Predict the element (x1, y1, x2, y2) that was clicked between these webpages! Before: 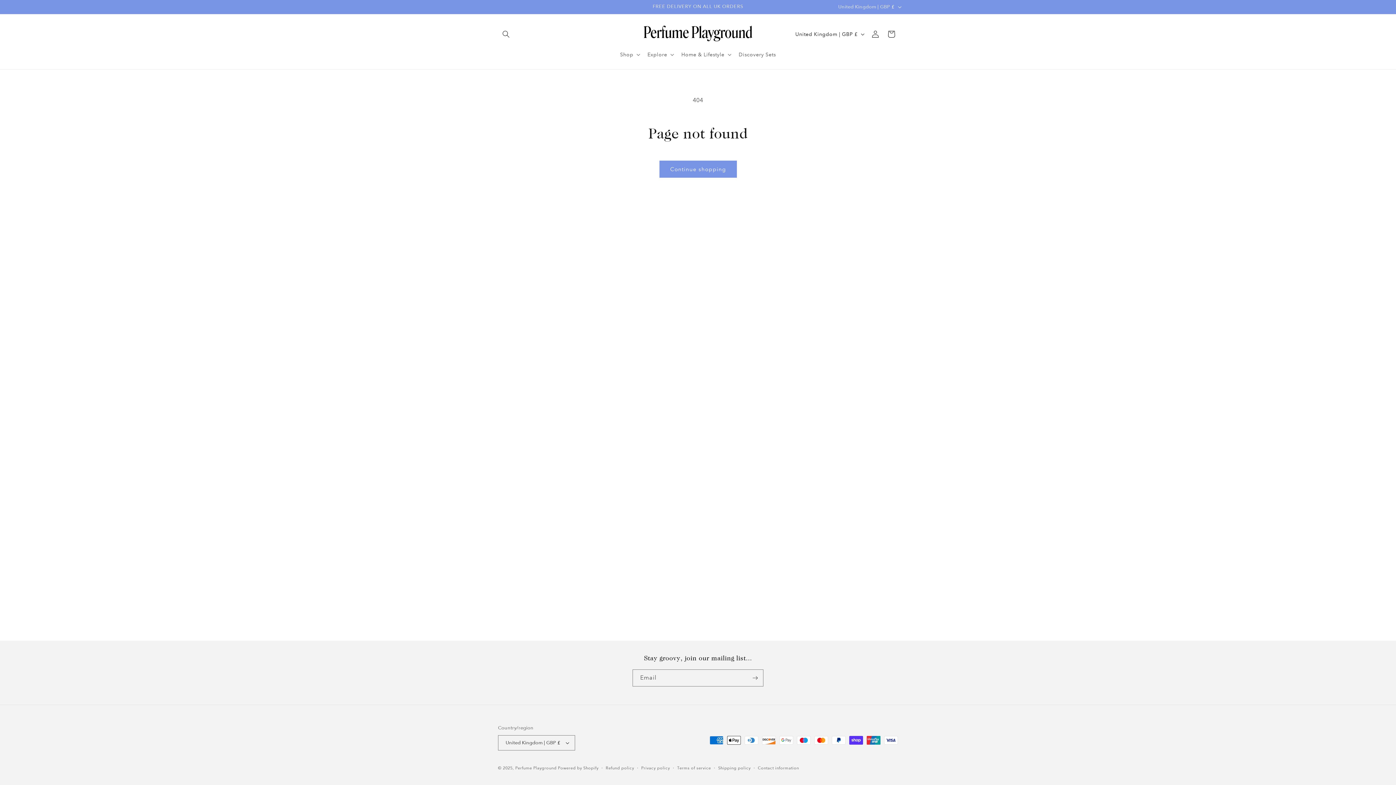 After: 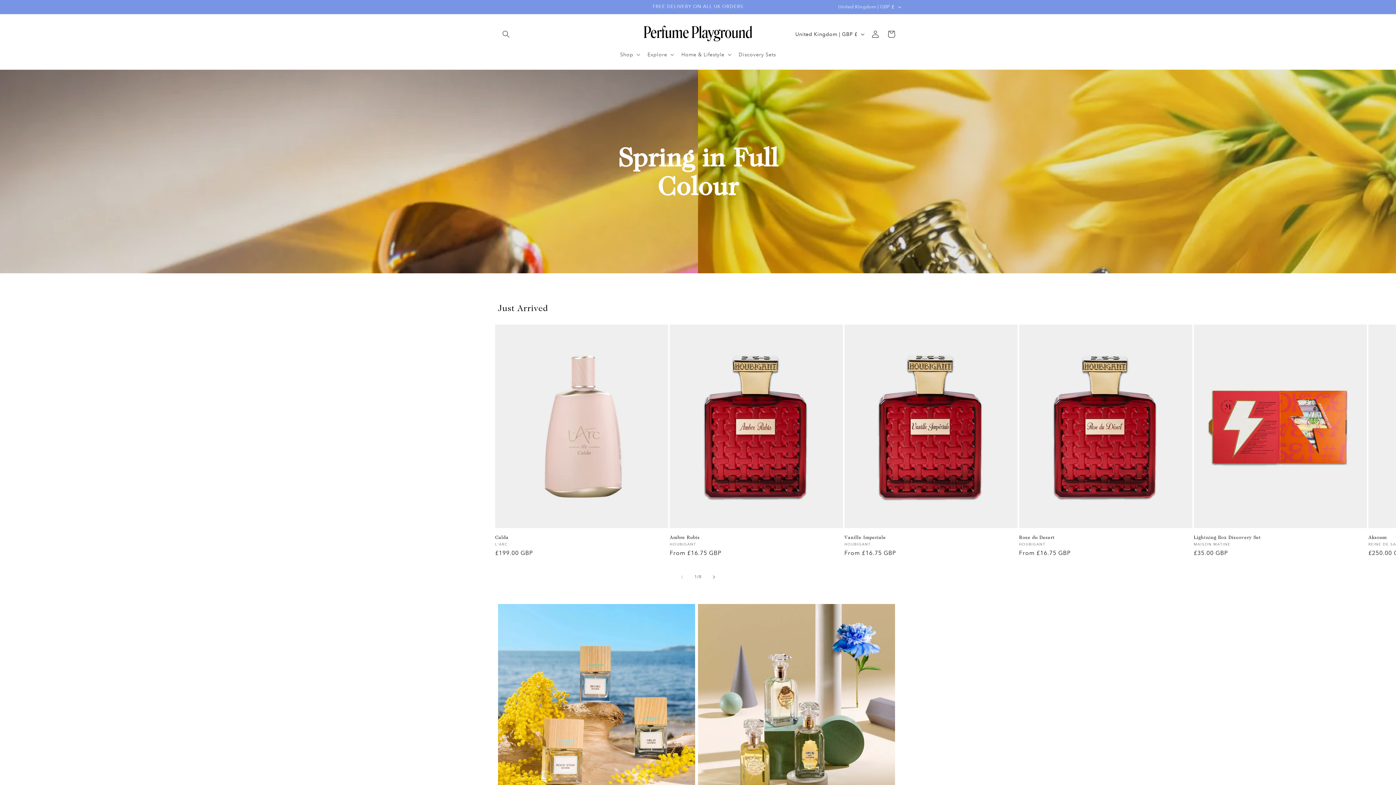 Action: bbox: (640, 21, 755, 46)